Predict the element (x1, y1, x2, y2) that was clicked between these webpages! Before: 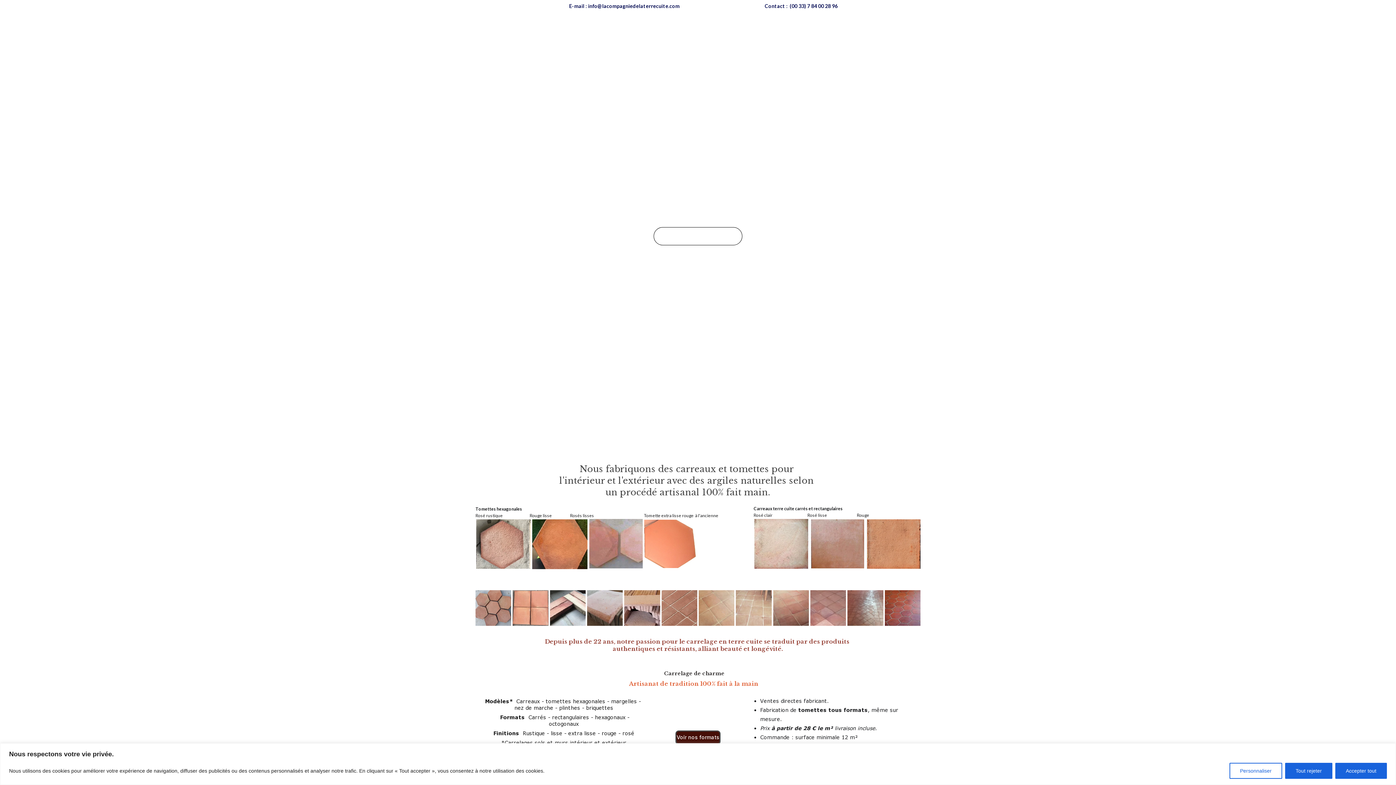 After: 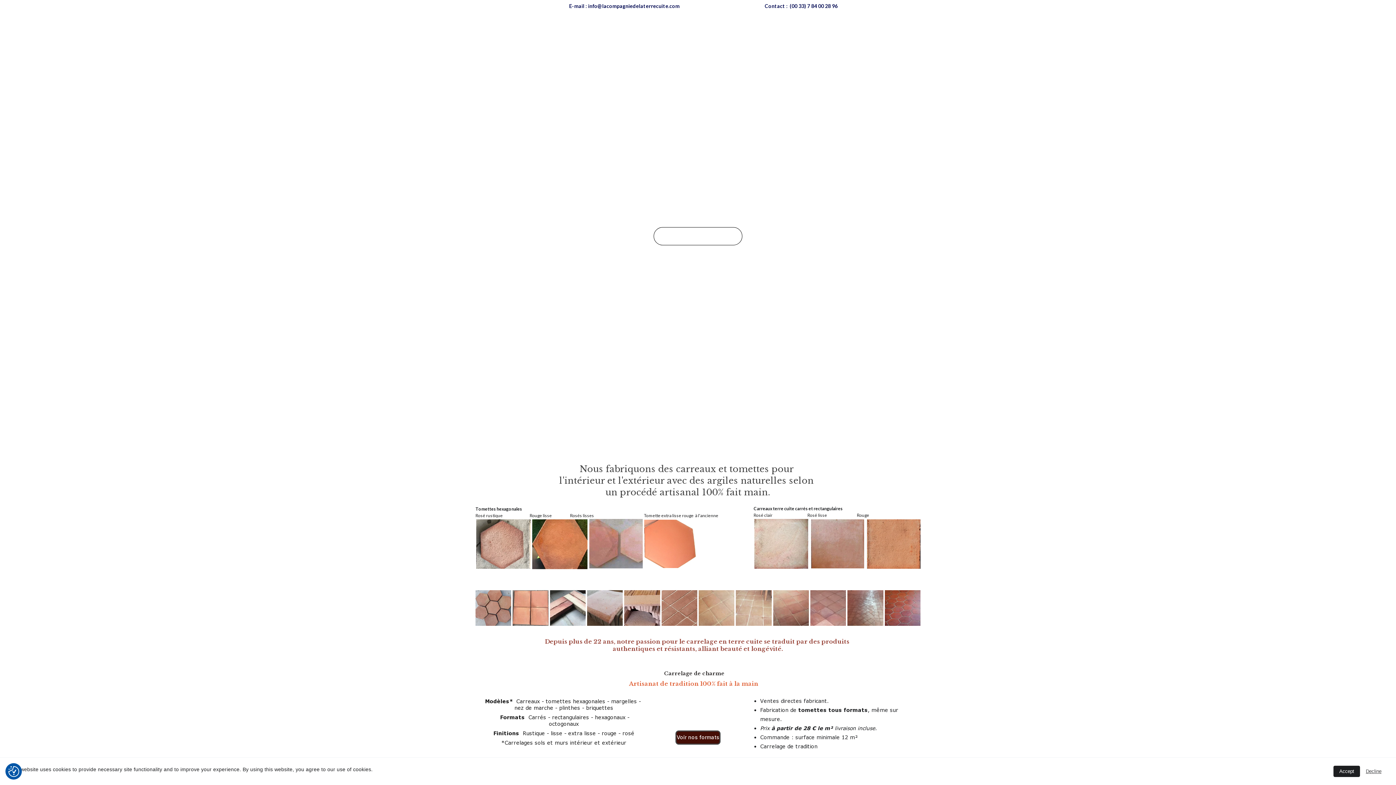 Action: label: Accepter tout bbox: (1335, 763, 1387, 779)